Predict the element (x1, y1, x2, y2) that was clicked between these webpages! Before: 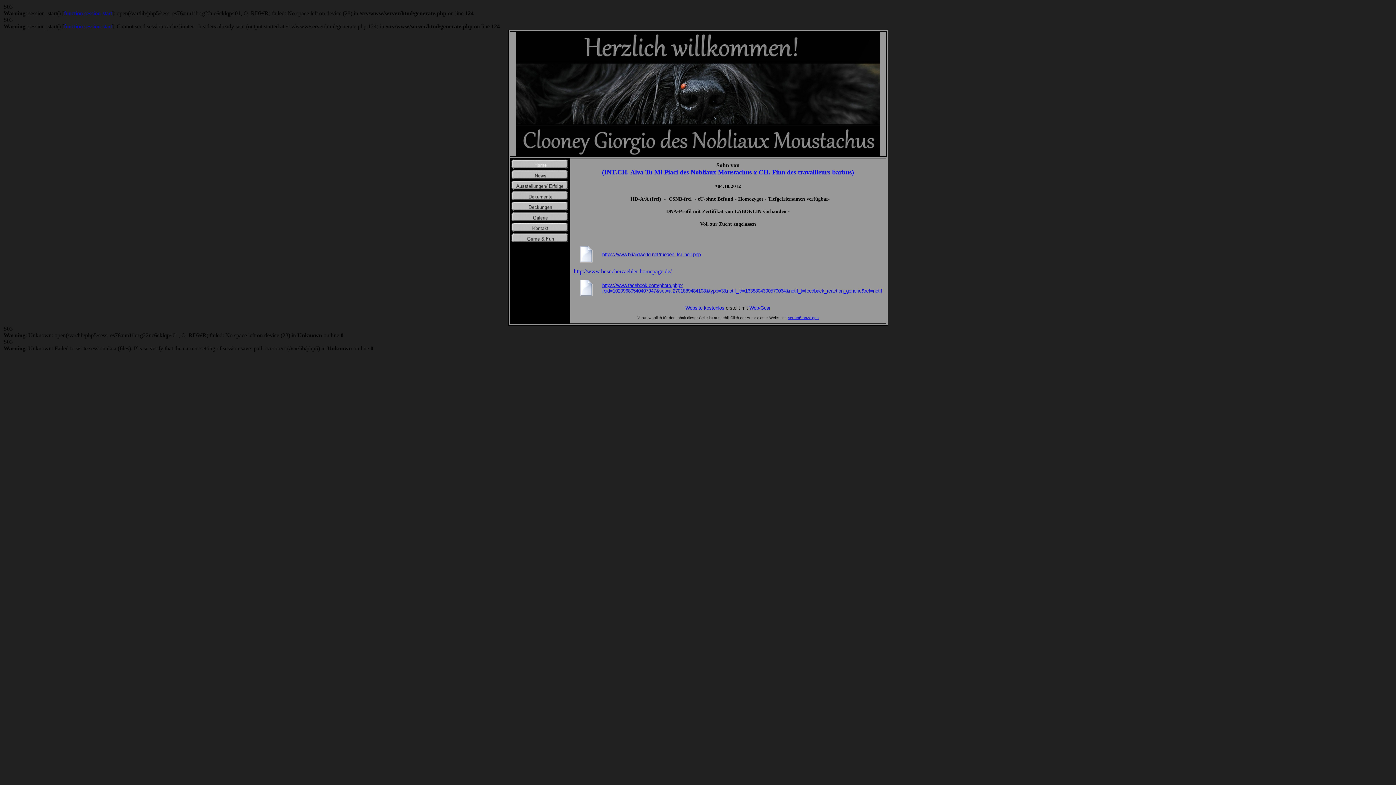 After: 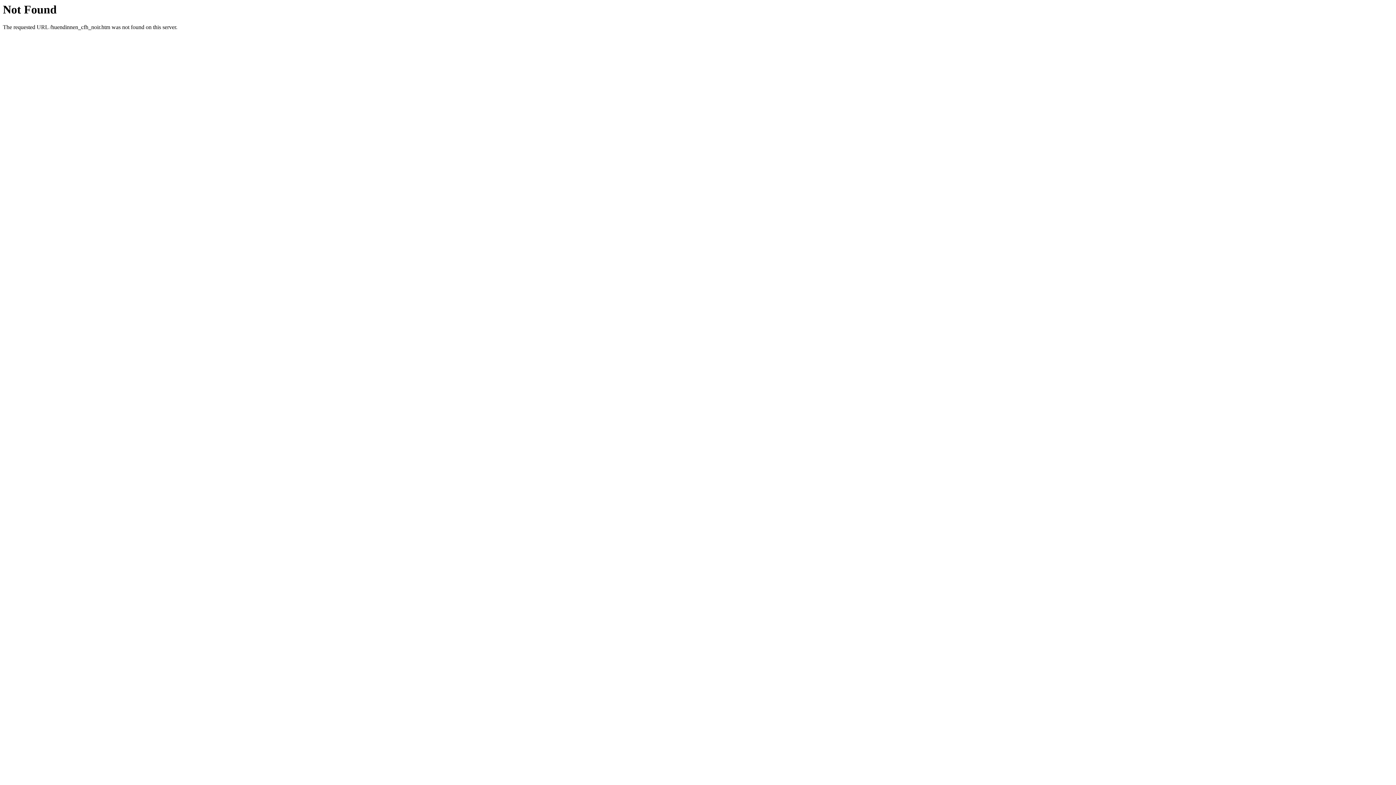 Action: label: (INT.CH. Alva Tu Mi Piaci des Nobliaux Moustachus bbox: (602, 168, 752, 176)